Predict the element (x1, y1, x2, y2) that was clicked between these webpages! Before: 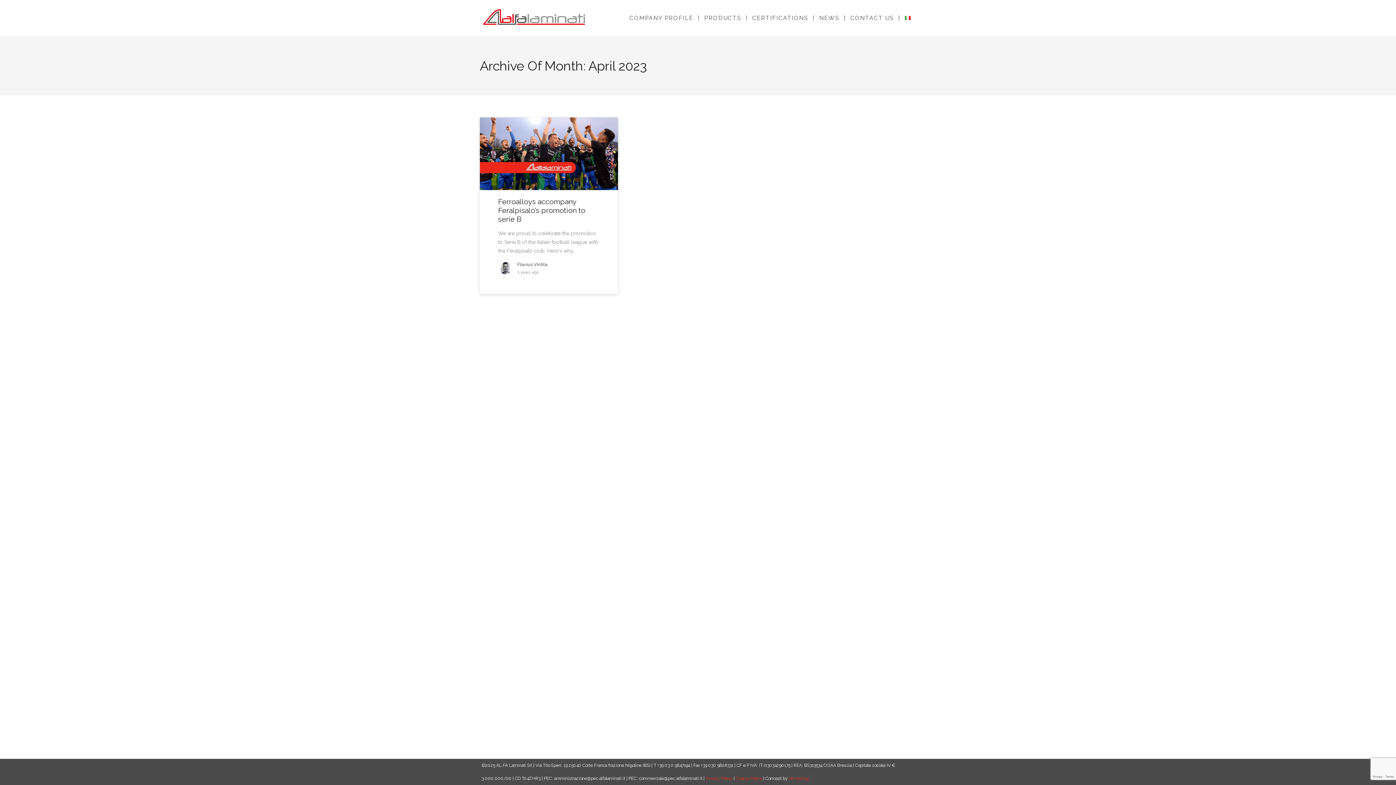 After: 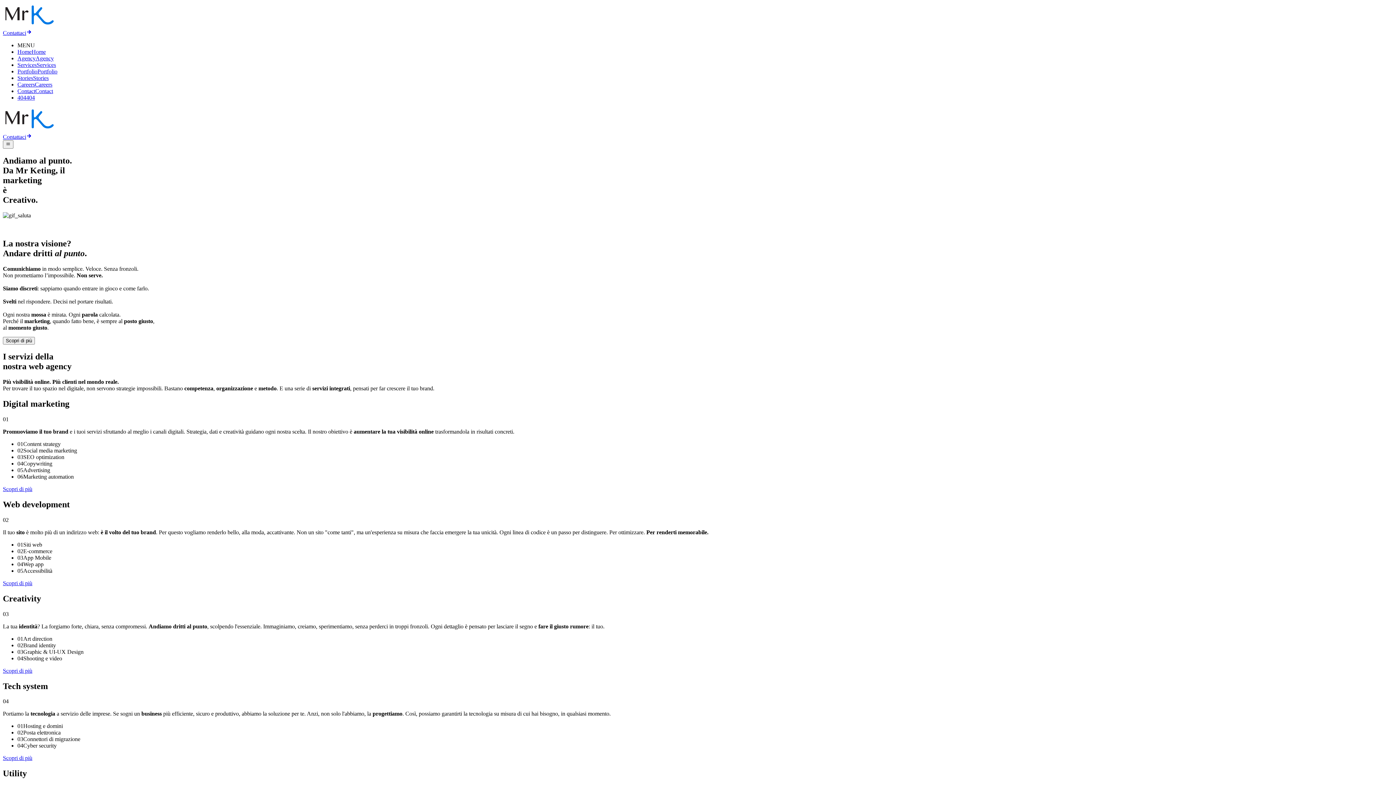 Action: label: Mr Keting bbox: (789, 776, 808, 781)